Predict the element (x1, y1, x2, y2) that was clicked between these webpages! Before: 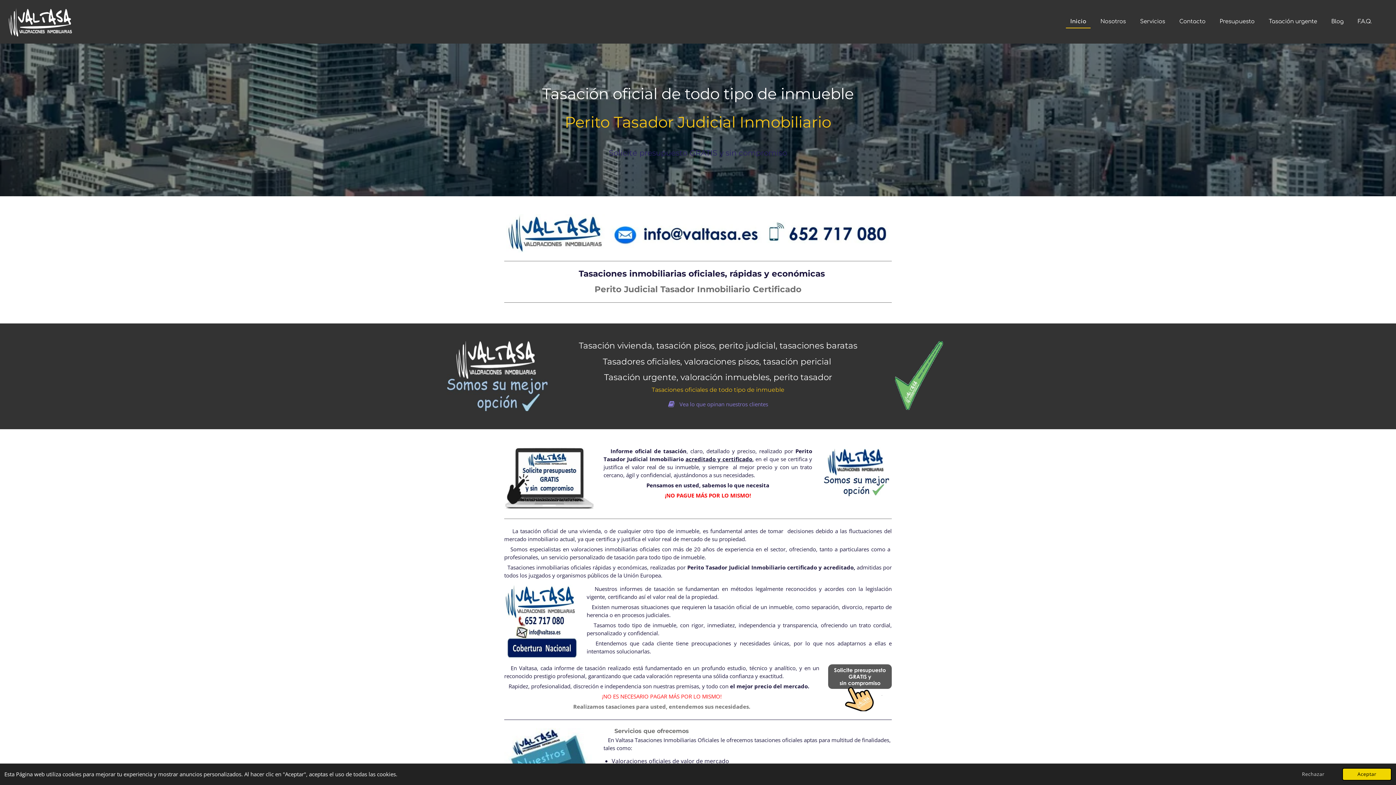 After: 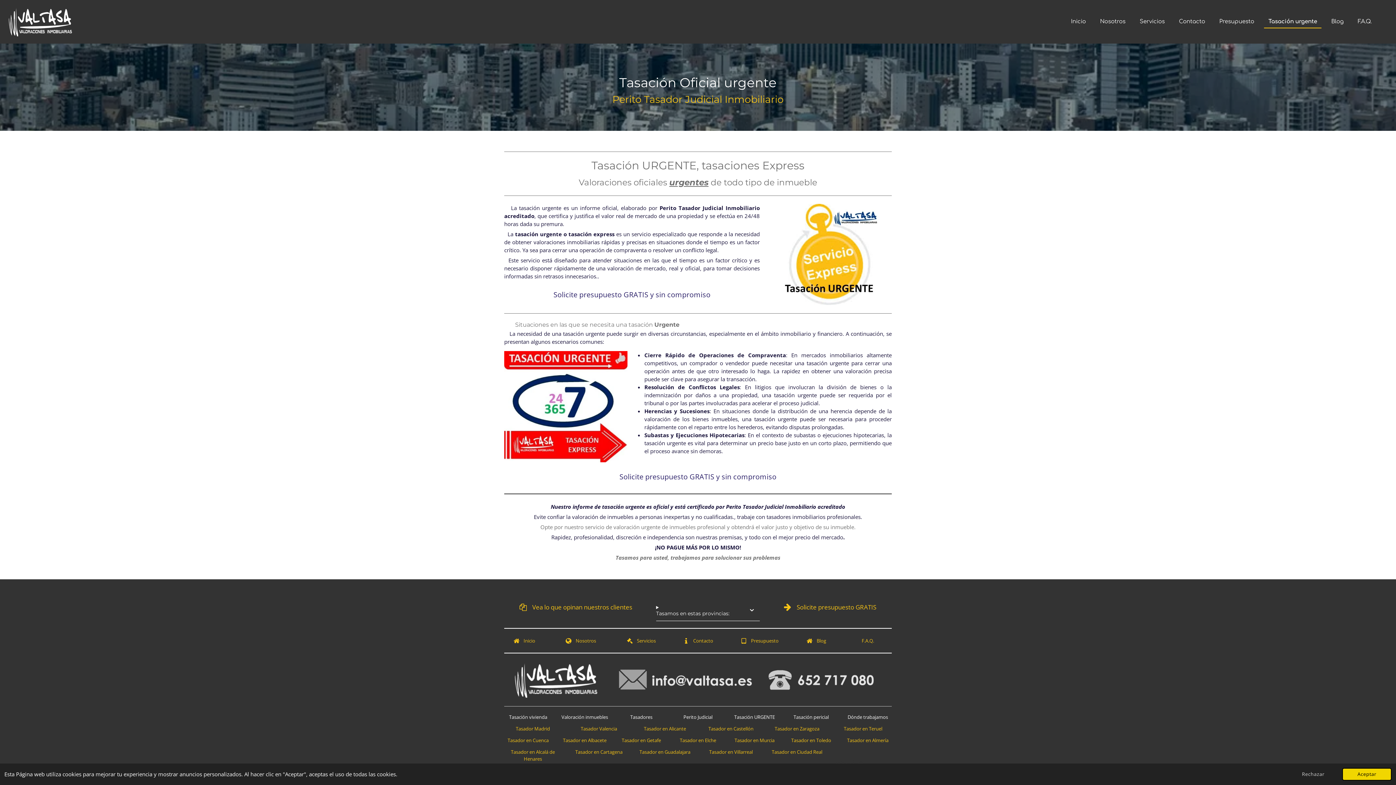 Action: bbox: (1264, 15, 1321, 27) label: Tasación urgente